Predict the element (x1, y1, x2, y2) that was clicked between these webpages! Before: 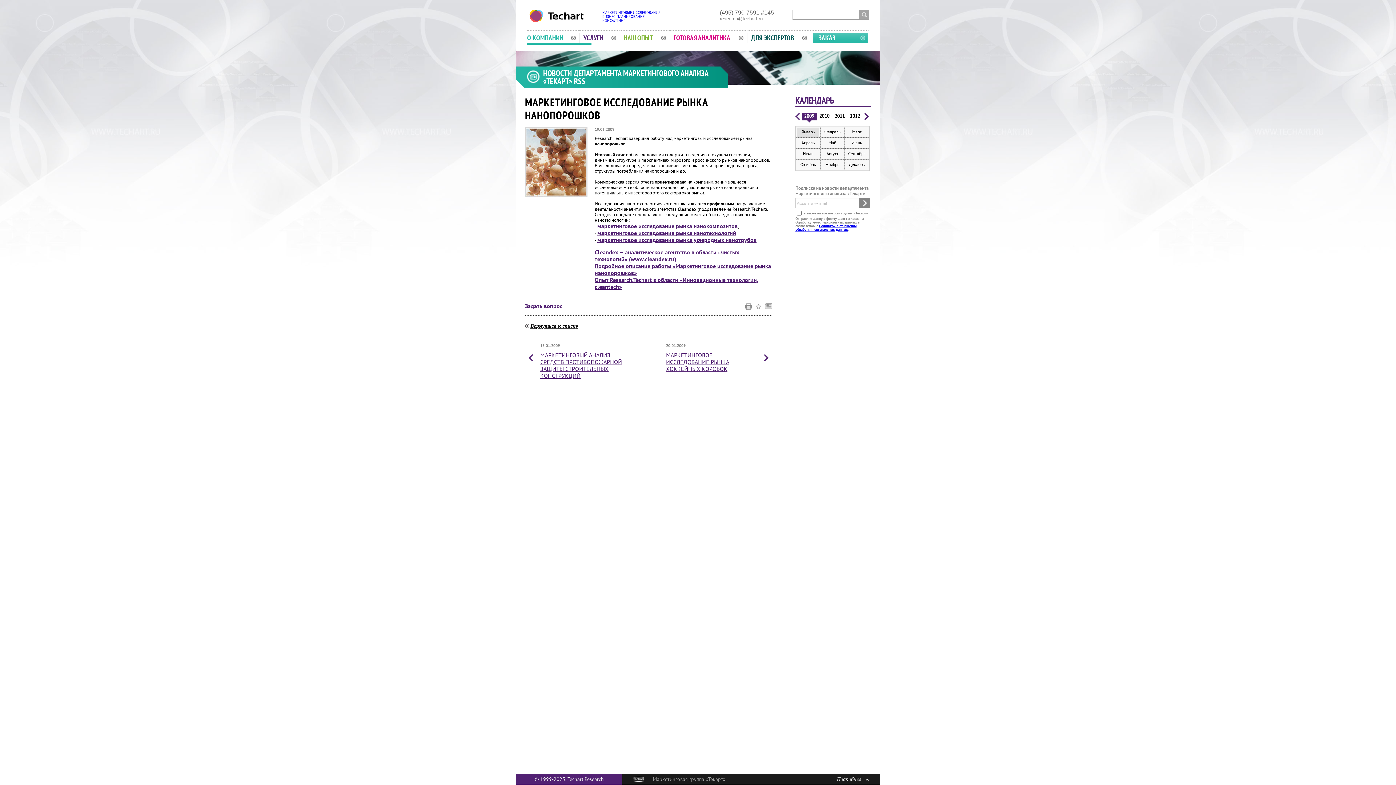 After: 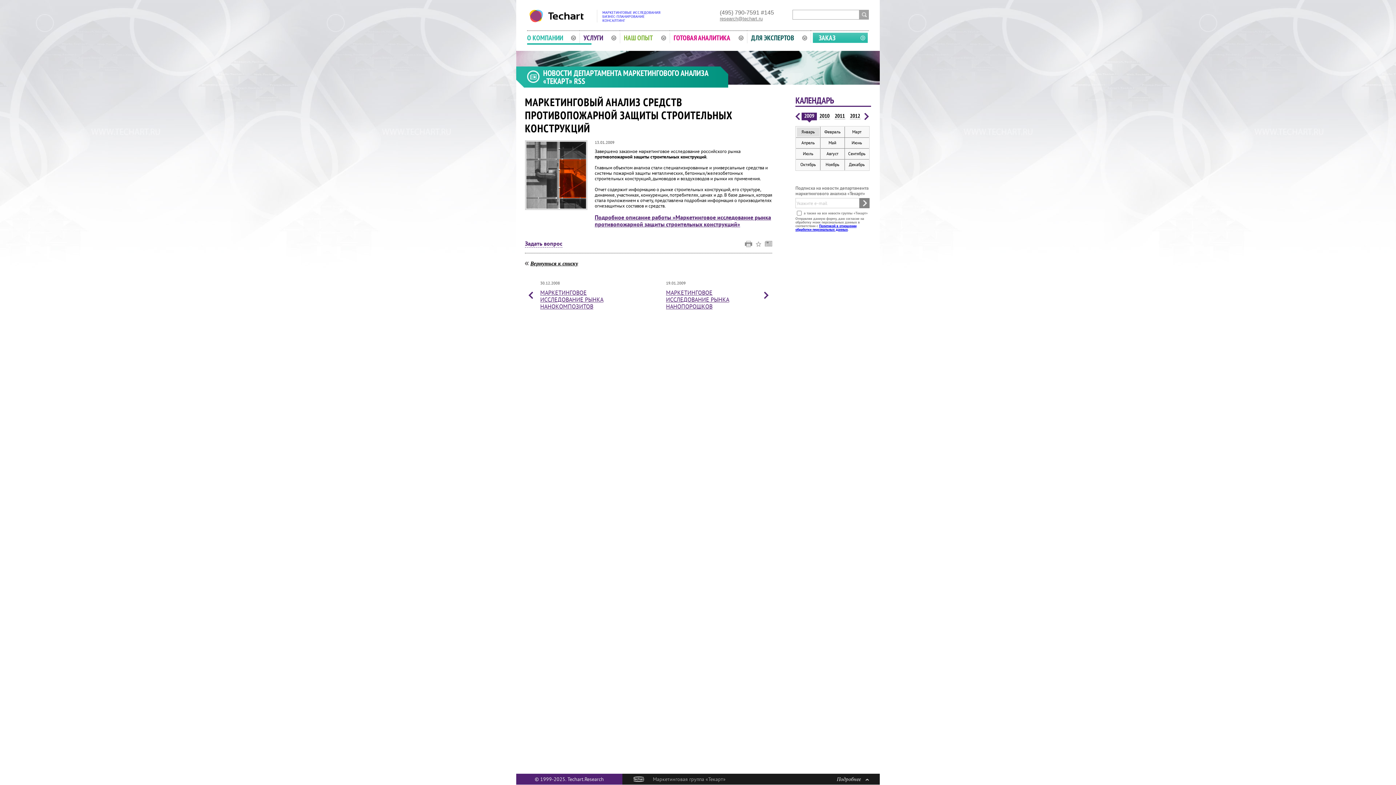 Action: label: МАРКЕТИНГОВЫЙ АНАЛИЗ СРЕДСТВ ПРОТИВОПОЖАРНОЙ ЗАЩИТЫ СТРОИТЕЛЬНЫХ КОНСТРУКЦИЙ bbox: (540, 351, 622, 379)